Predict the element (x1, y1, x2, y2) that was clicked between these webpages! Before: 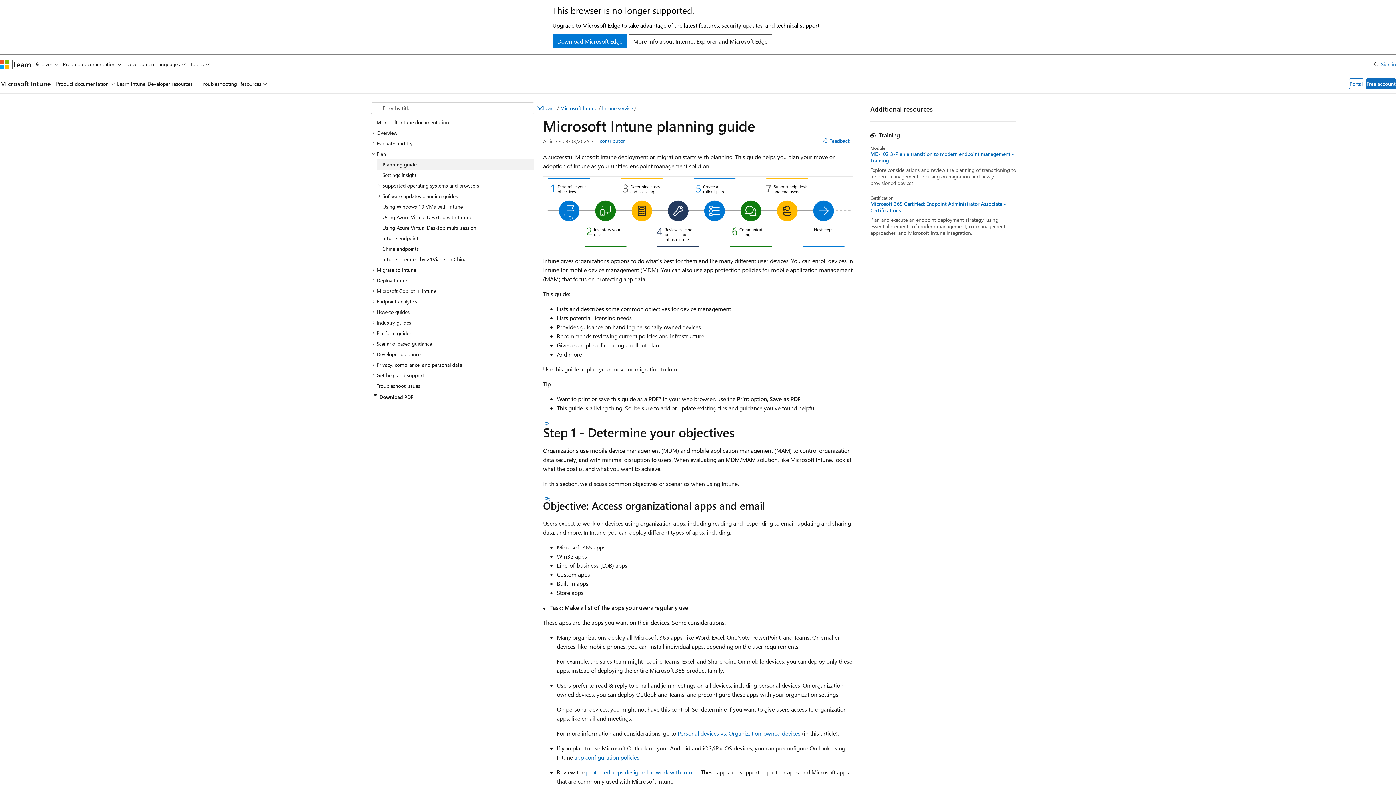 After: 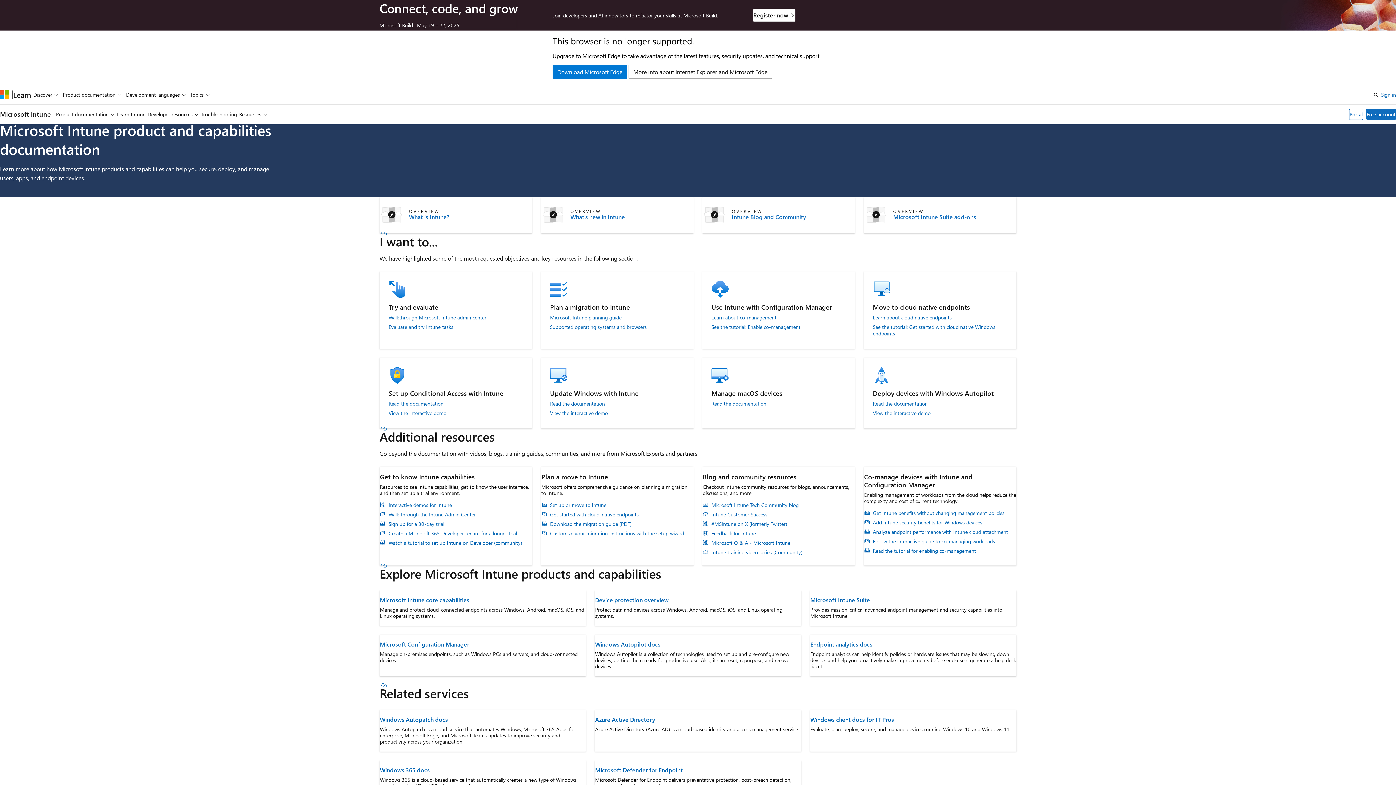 Action: label: Microsoft Intune bbox: (560, 104, 597, 111)